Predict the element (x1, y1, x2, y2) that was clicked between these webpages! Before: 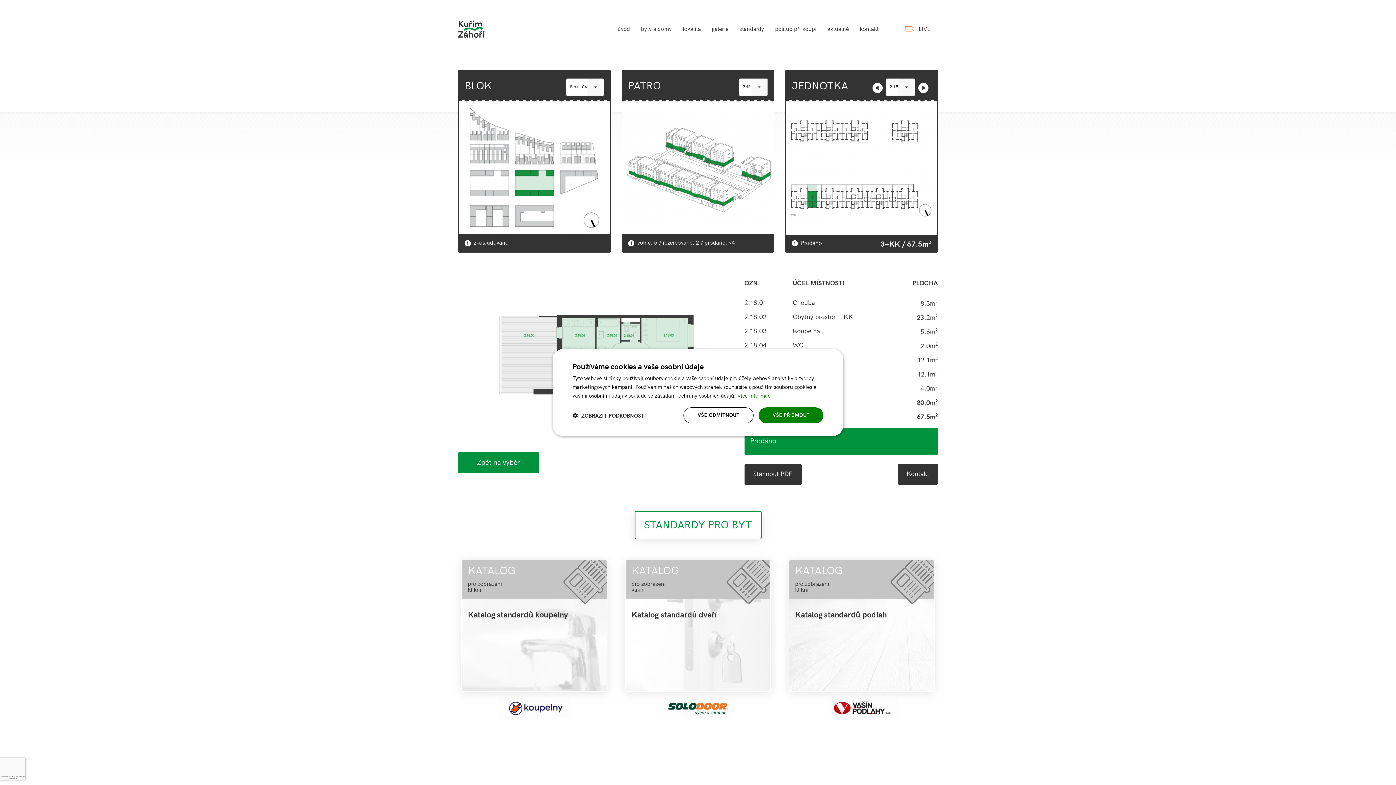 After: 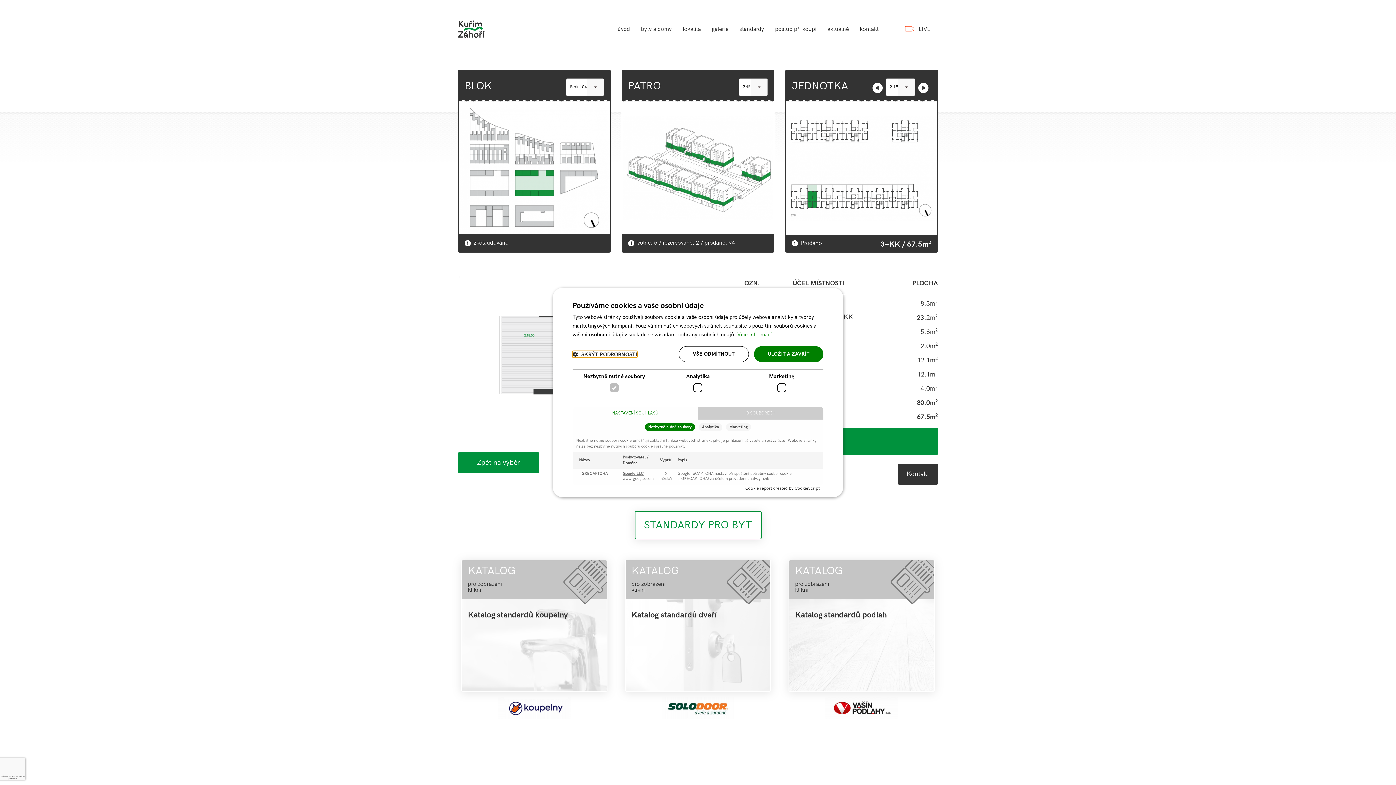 Action: label:  ZOBRAZIT PODROBNOSTI bbox: (572, 412, 646, 419)